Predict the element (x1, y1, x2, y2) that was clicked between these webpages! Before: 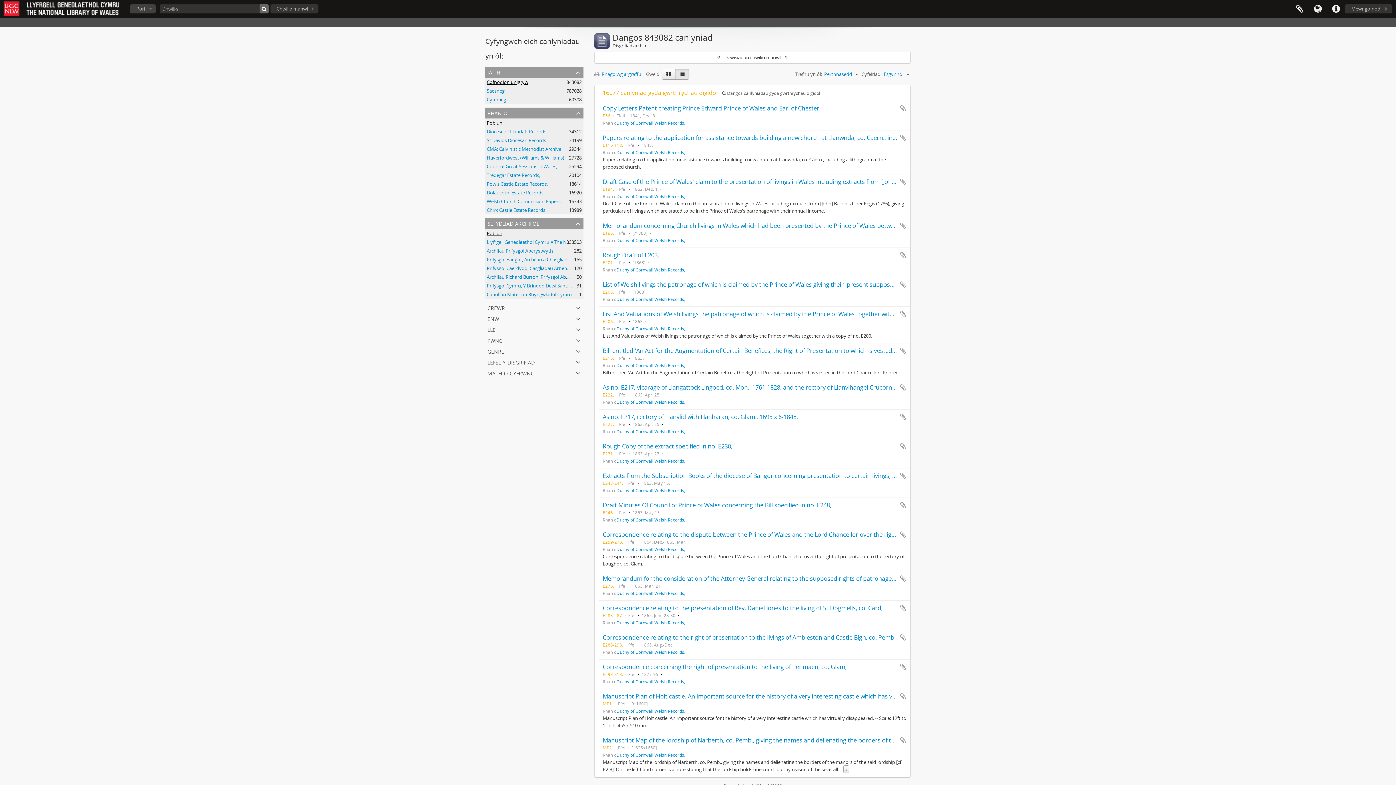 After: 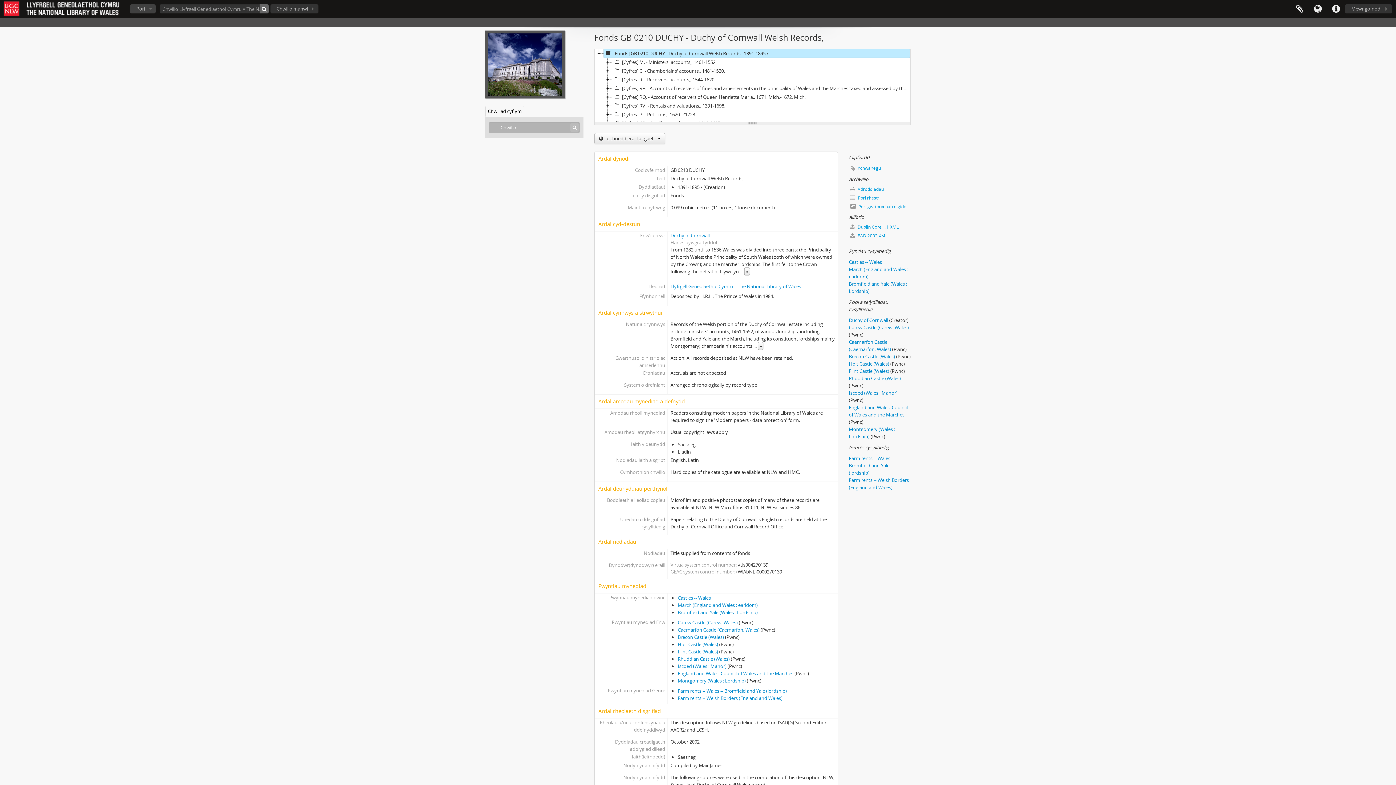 Action: label: Duchy of Cornwall Welsh Records, bbox: (616, 678, 685, 684)